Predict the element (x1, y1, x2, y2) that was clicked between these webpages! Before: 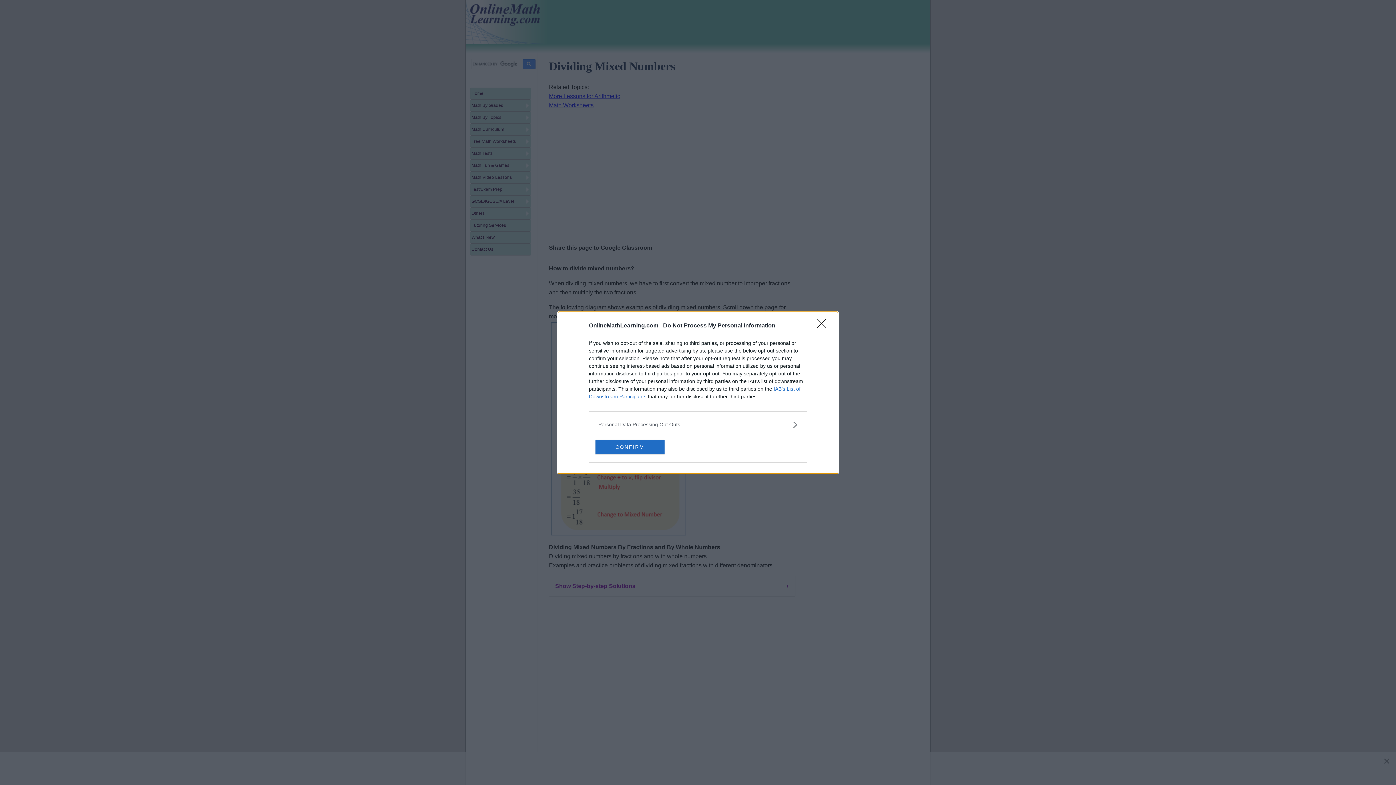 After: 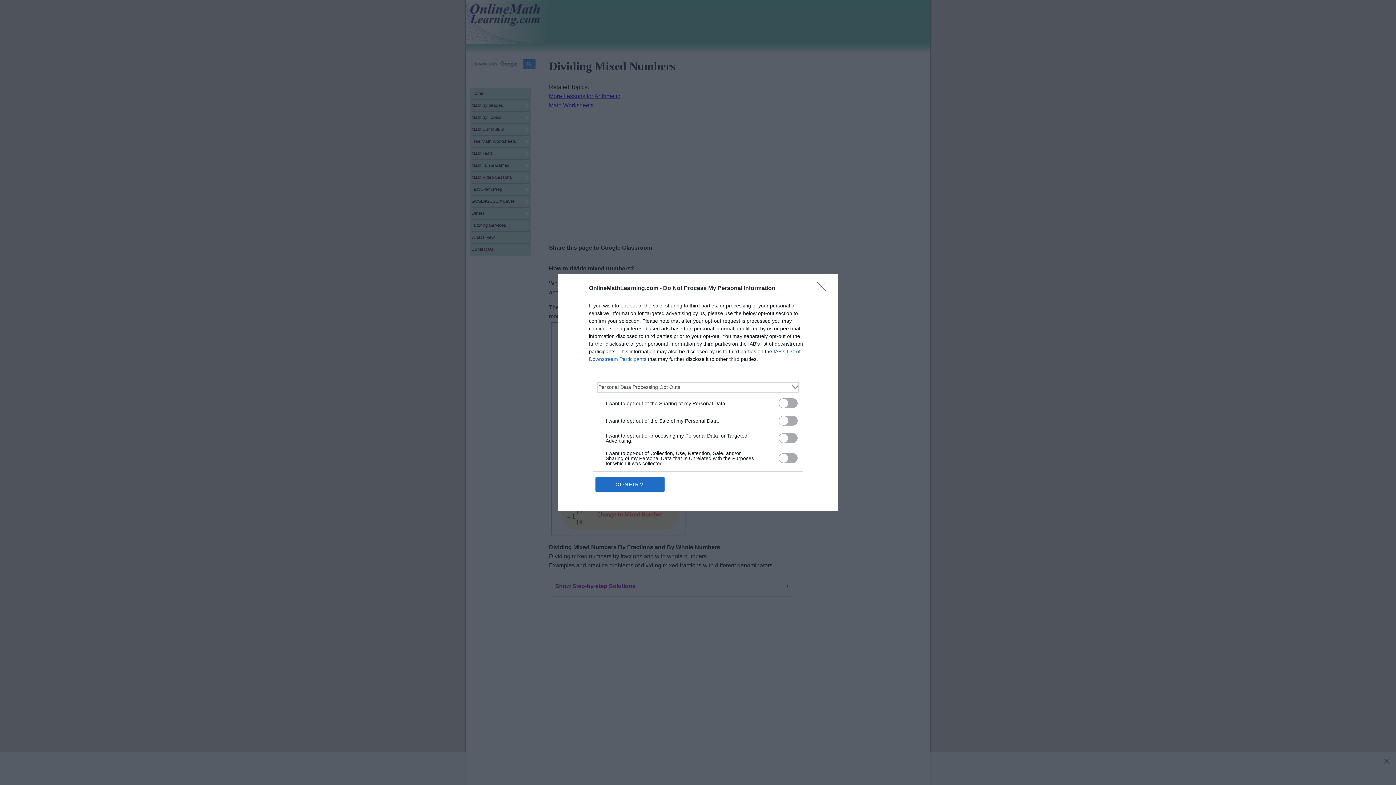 Action: bbox: (598, 420, 797, 428) label: Opt-Outs